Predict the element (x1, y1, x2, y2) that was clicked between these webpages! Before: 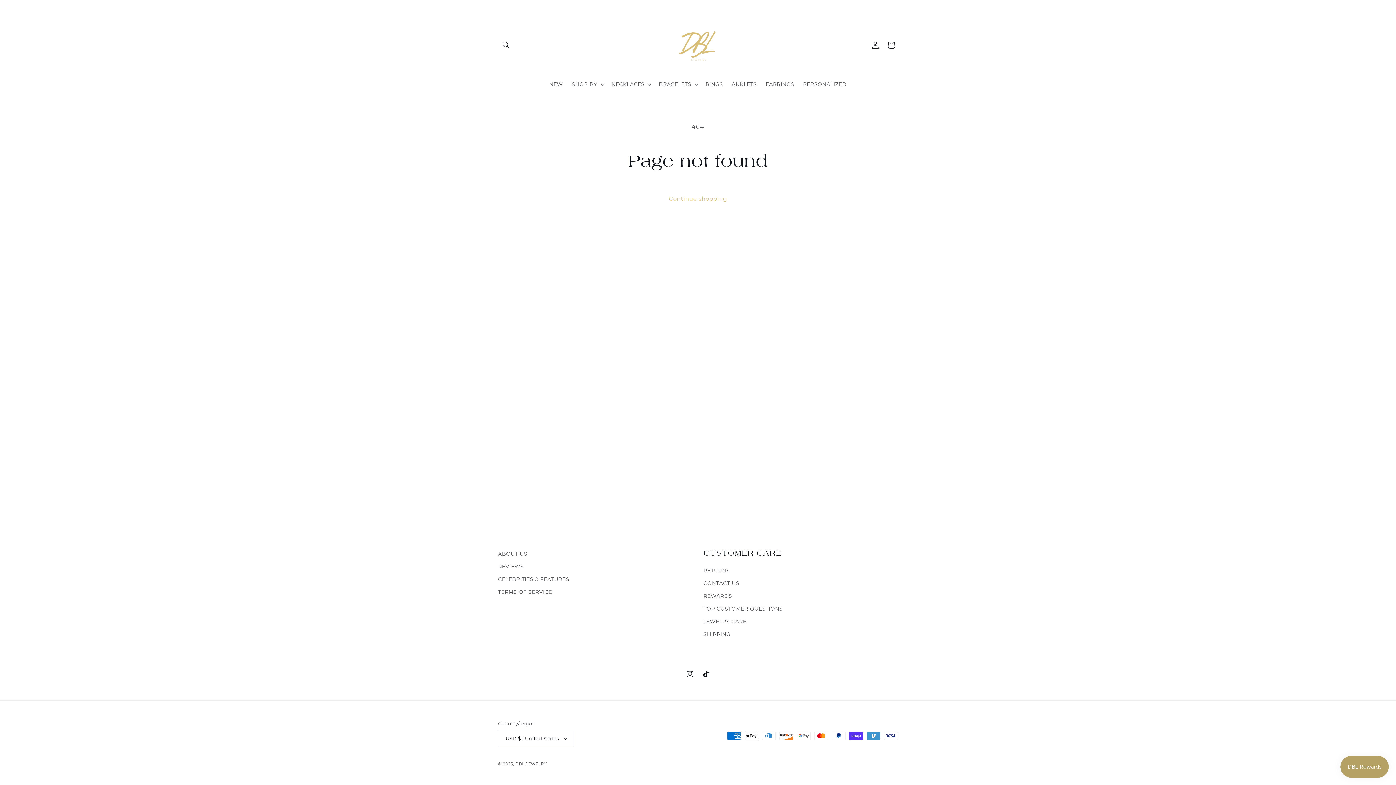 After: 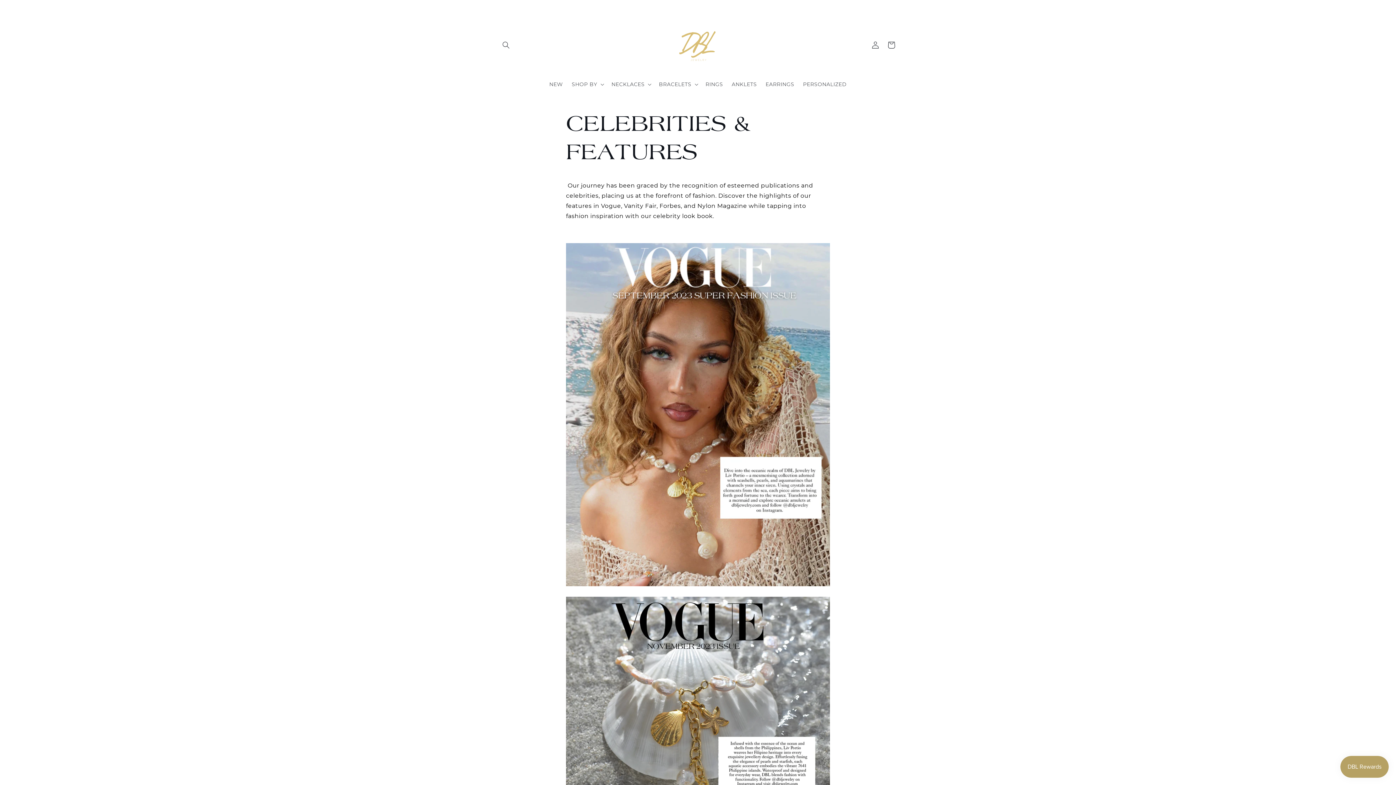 Action: bbox: (498, 573, 569, 586) label: CELEBRITIES & FEATURES